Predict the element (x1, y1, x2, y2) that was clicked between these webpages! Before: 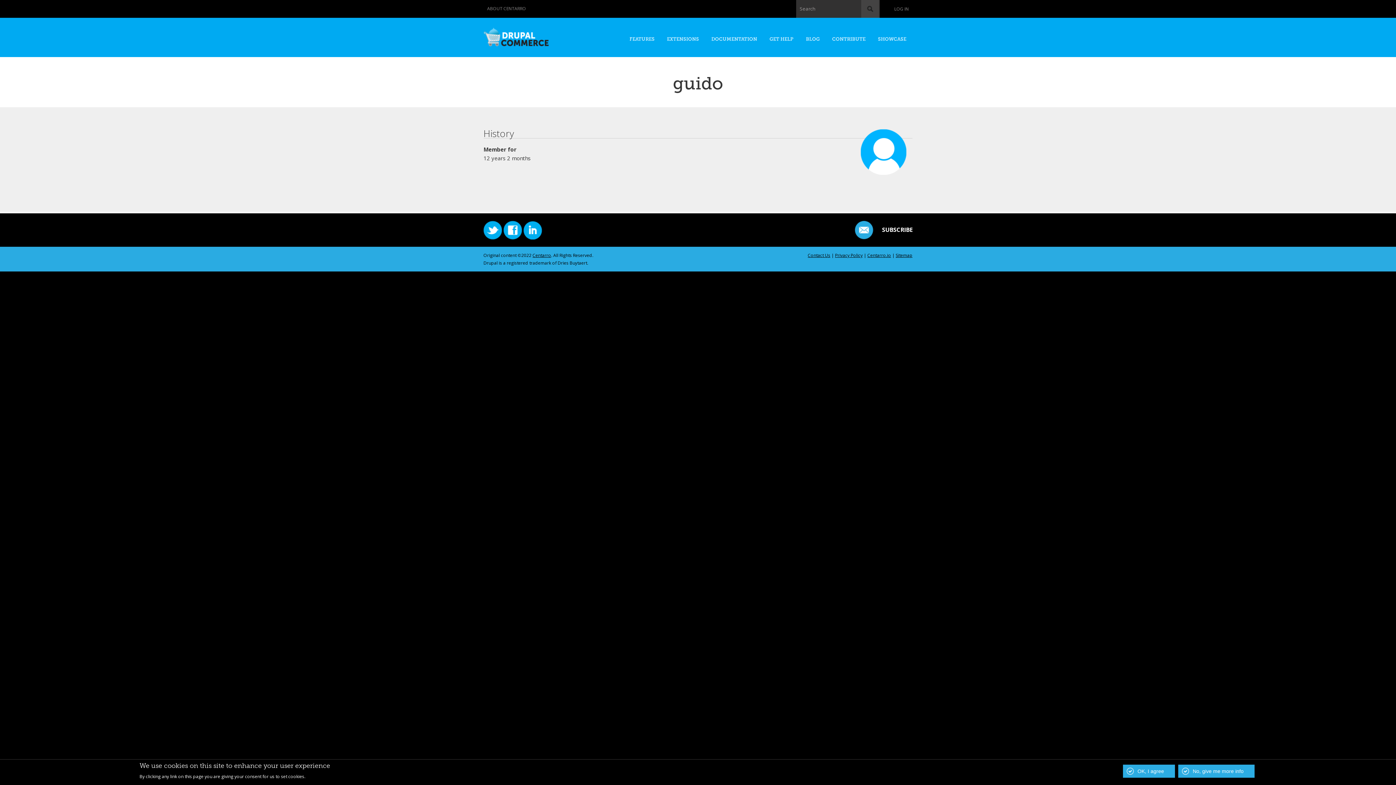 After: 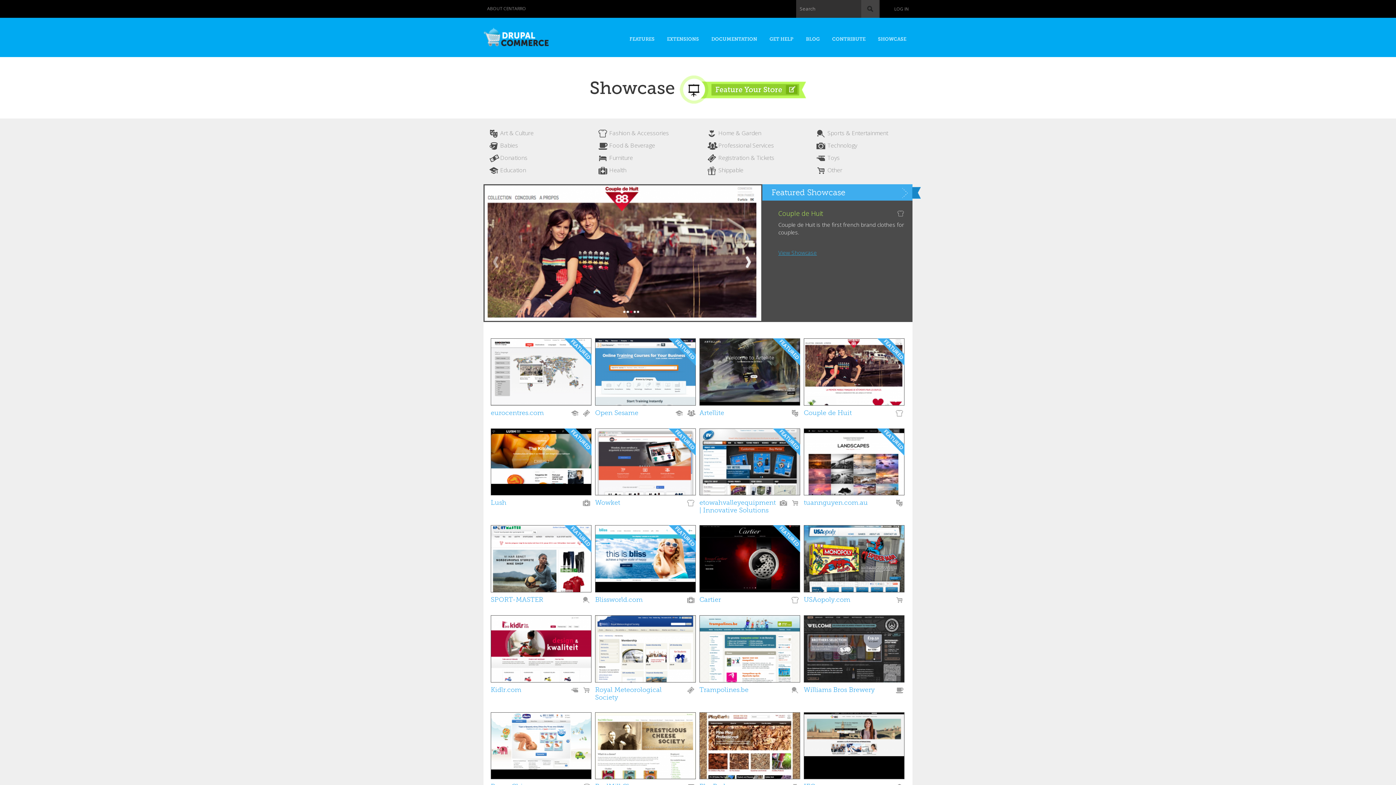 Action: bbox: (878, 27, 906, 47) label: SHOWCASE